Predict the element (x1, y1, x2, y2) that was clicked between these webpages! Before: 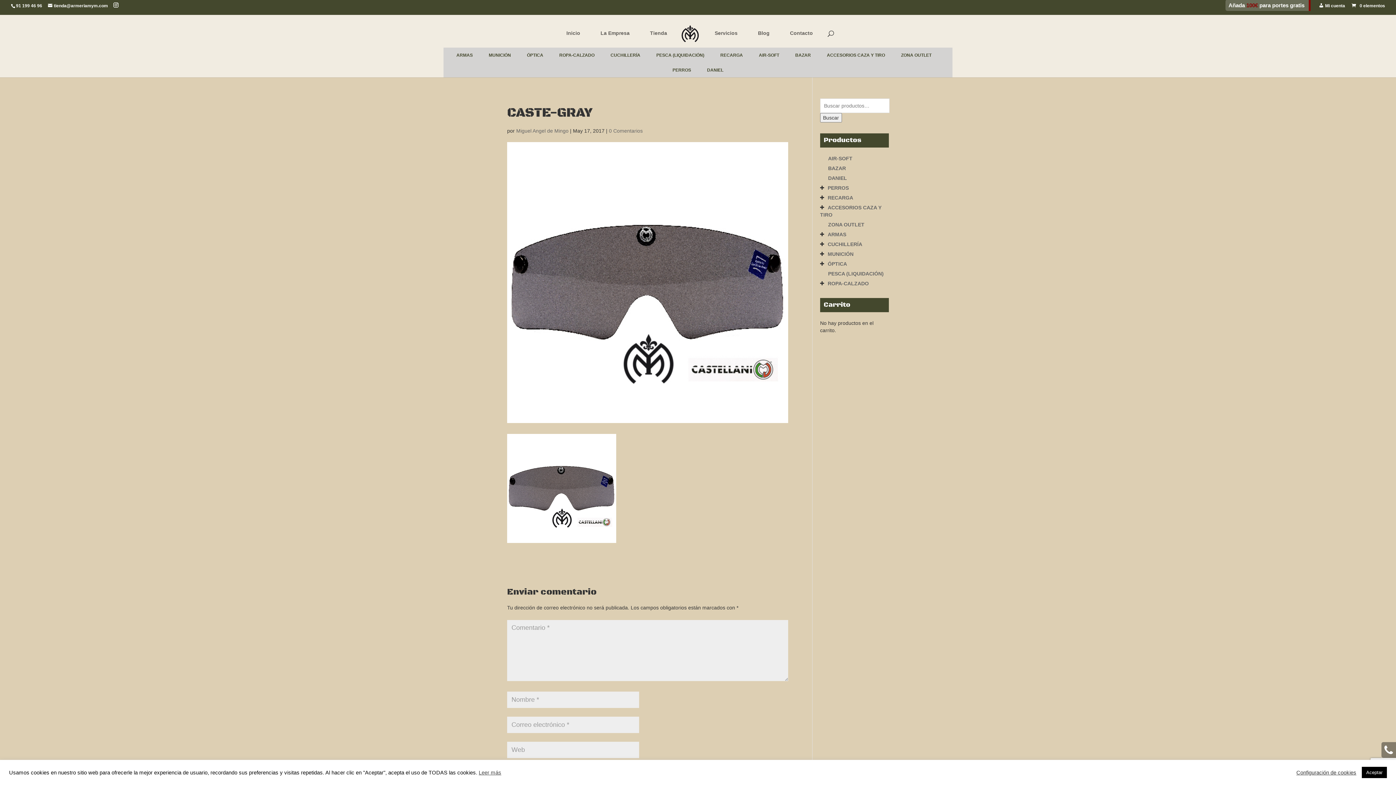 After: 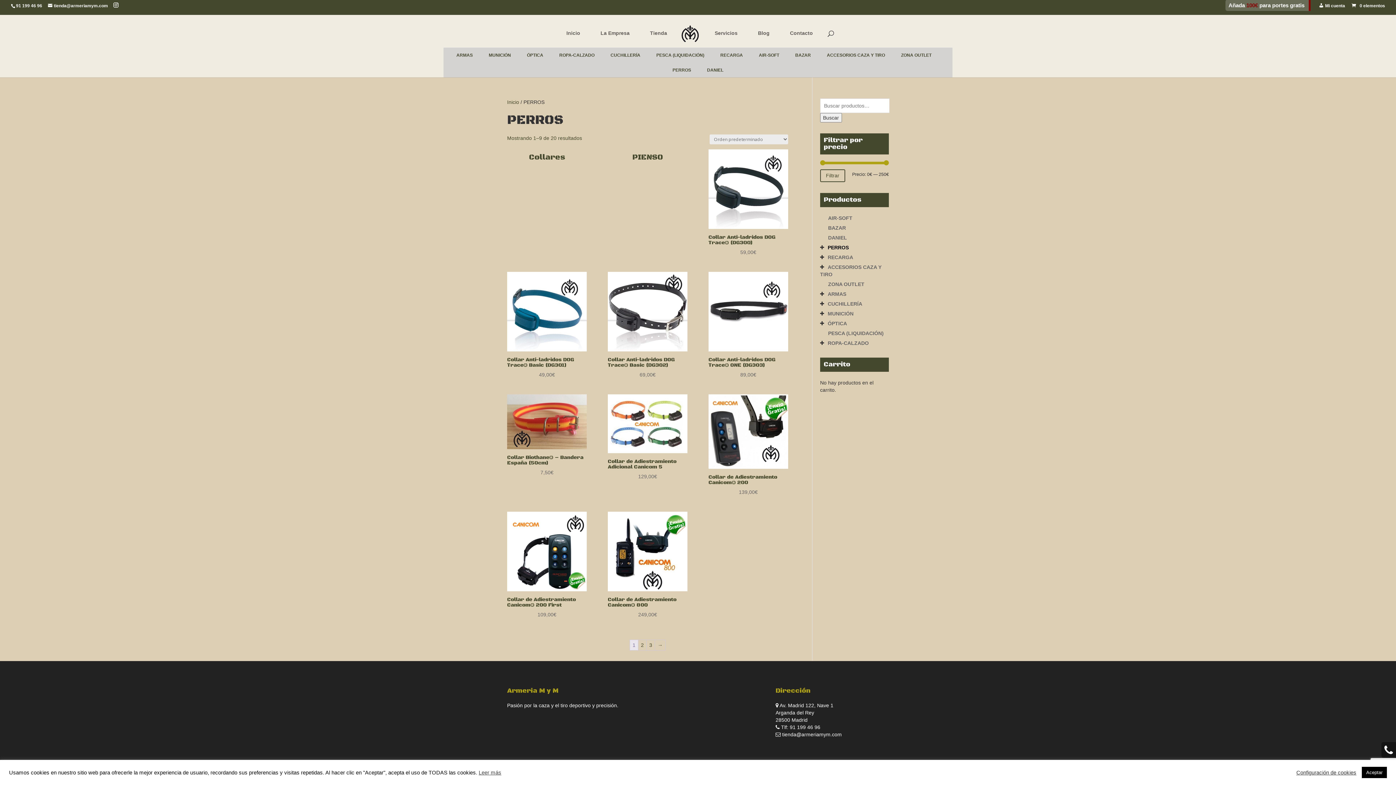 Action: label: PERROS bbox: (827, 185, 849, 190)